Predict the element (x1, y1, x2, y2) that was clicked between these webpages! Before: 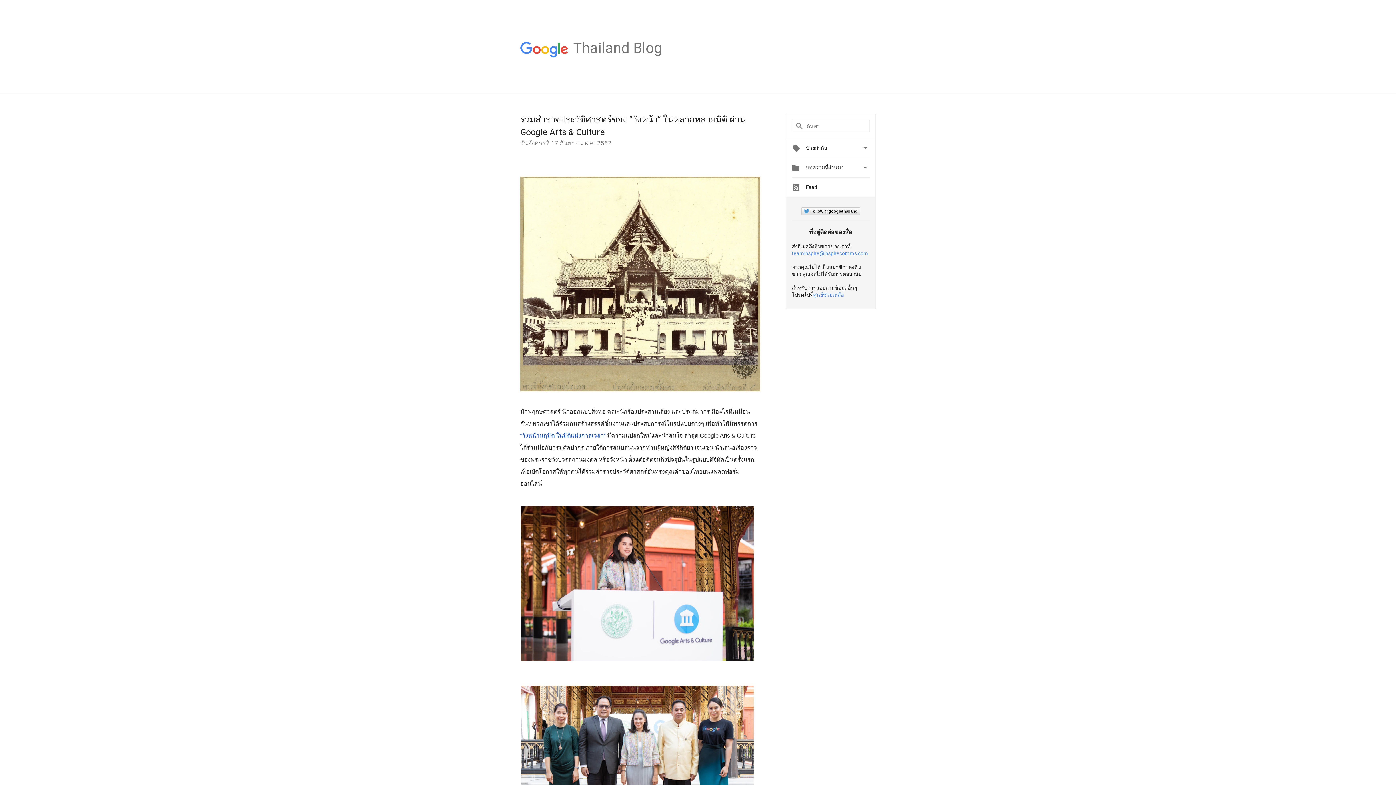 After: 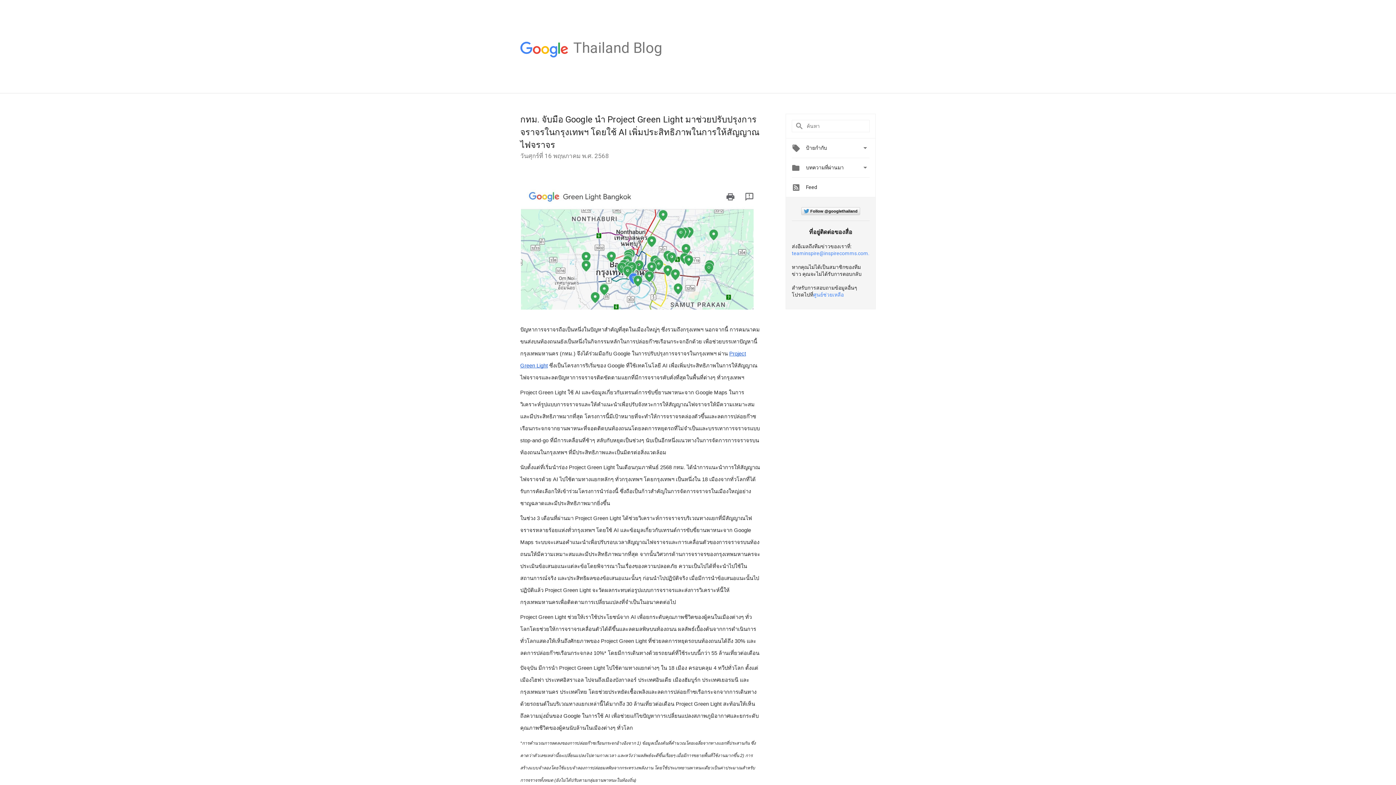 Action: bbox: (573, 52, 662, 58) label: Thailand Blog